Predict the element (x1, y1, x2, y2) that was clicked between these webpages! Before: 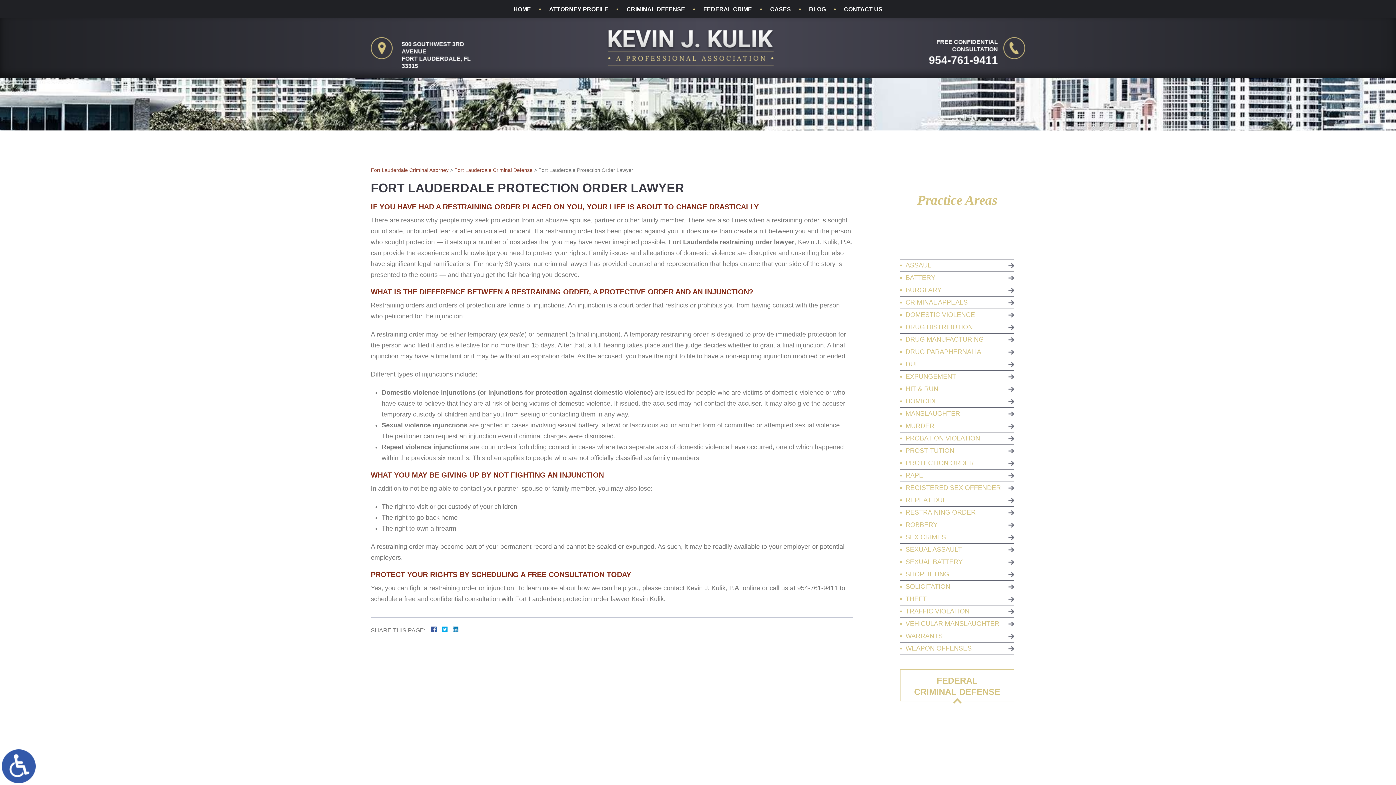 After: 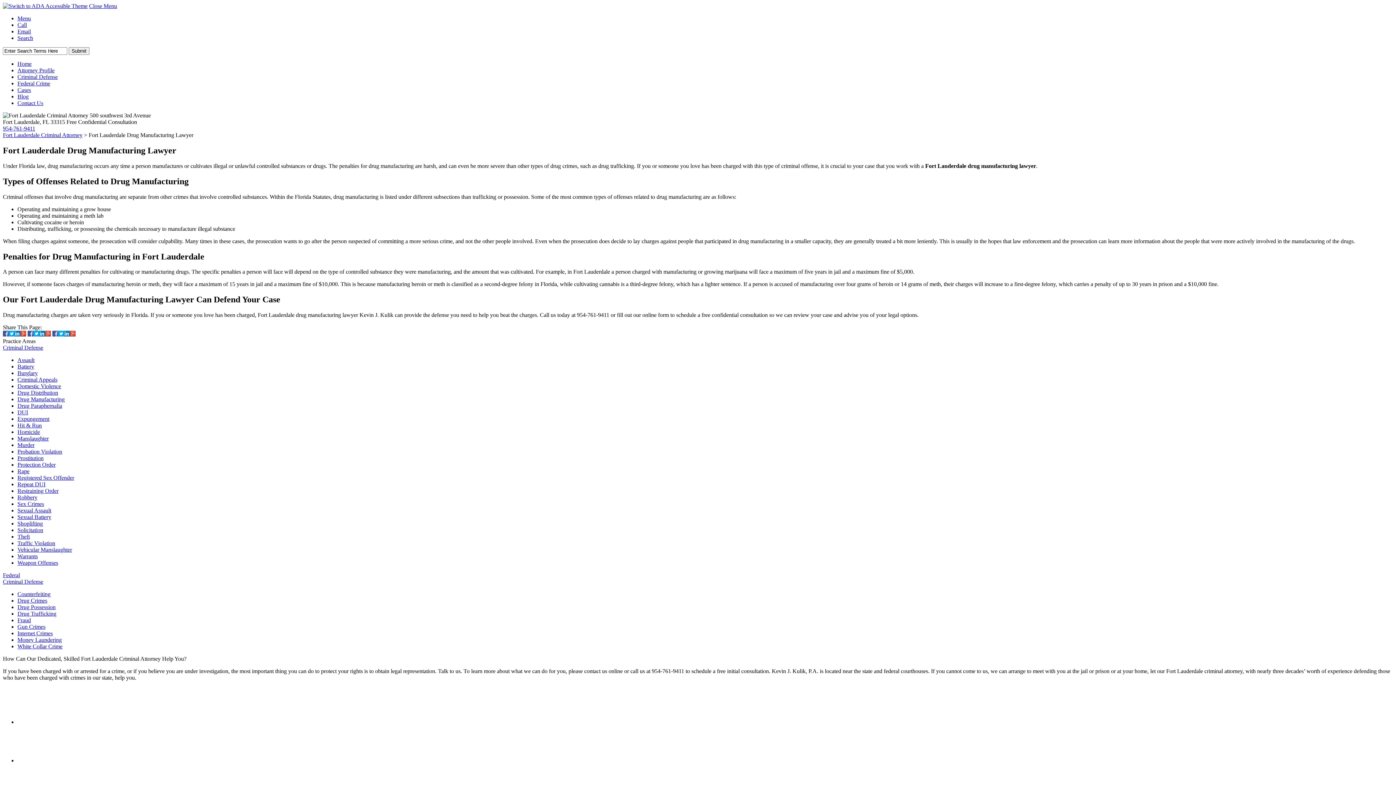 Action: bbox: (900, 333, 1014, 346) label: DRUG MANUFACTURING